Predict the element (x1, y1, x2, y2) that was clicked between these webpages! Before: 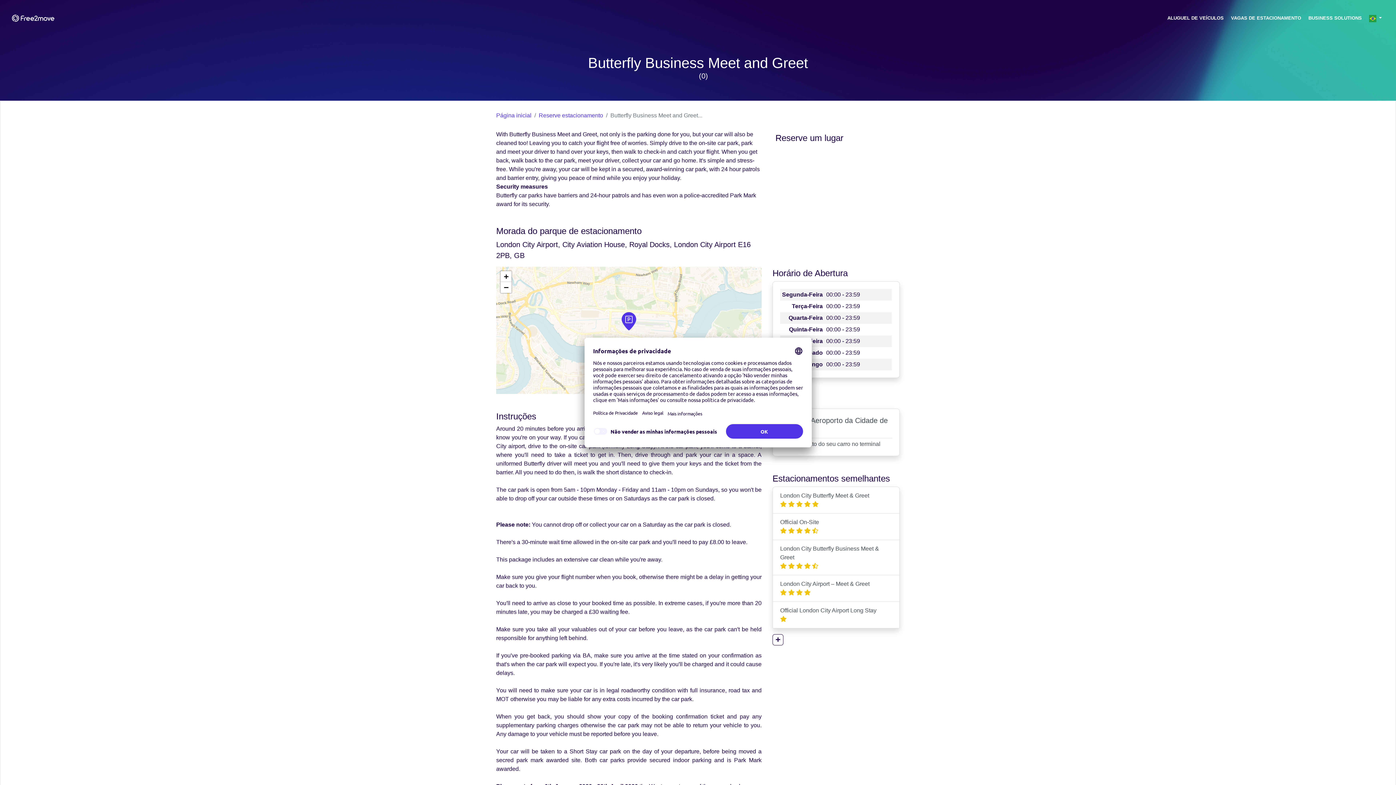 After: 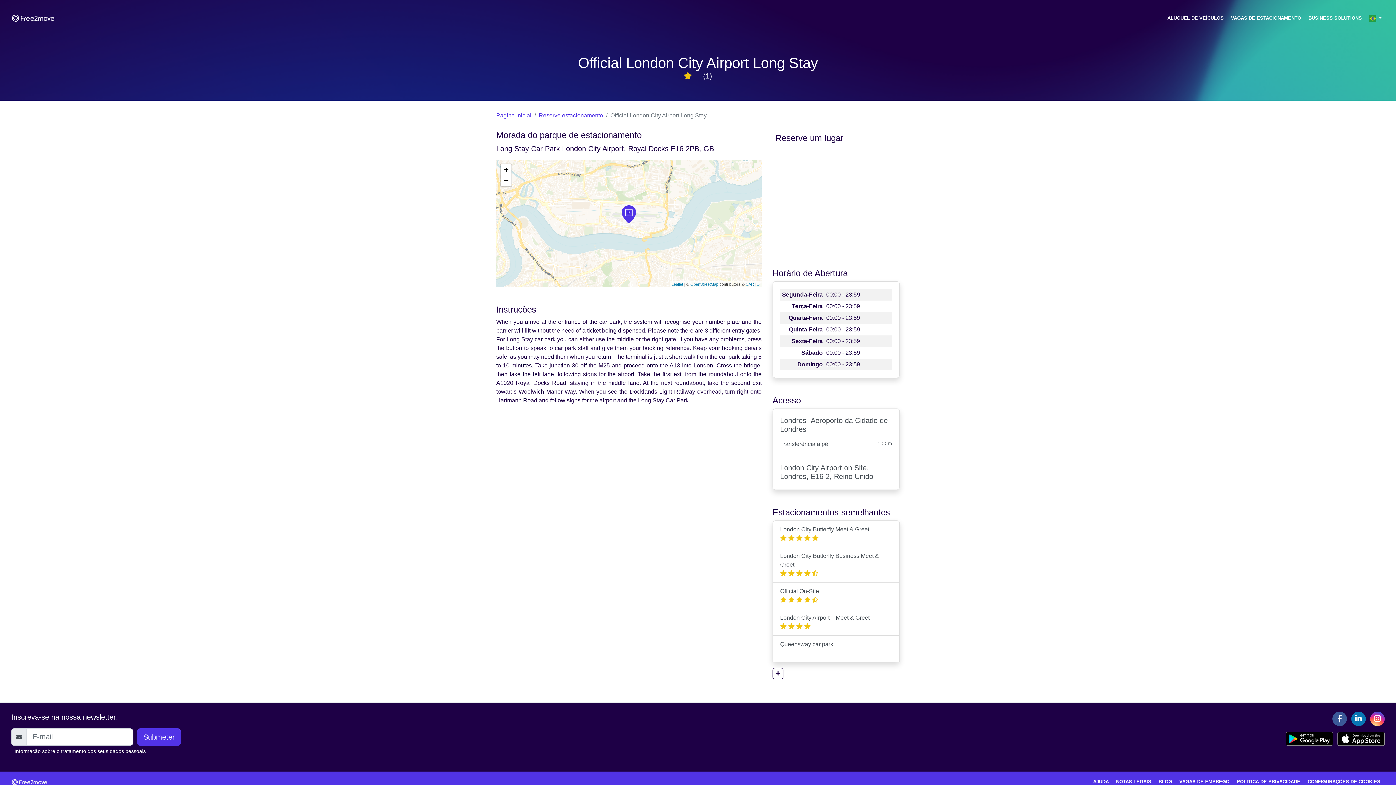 Action: bbox: (772, 602, 899, 628) label: Official London City Airport Long Stay
    